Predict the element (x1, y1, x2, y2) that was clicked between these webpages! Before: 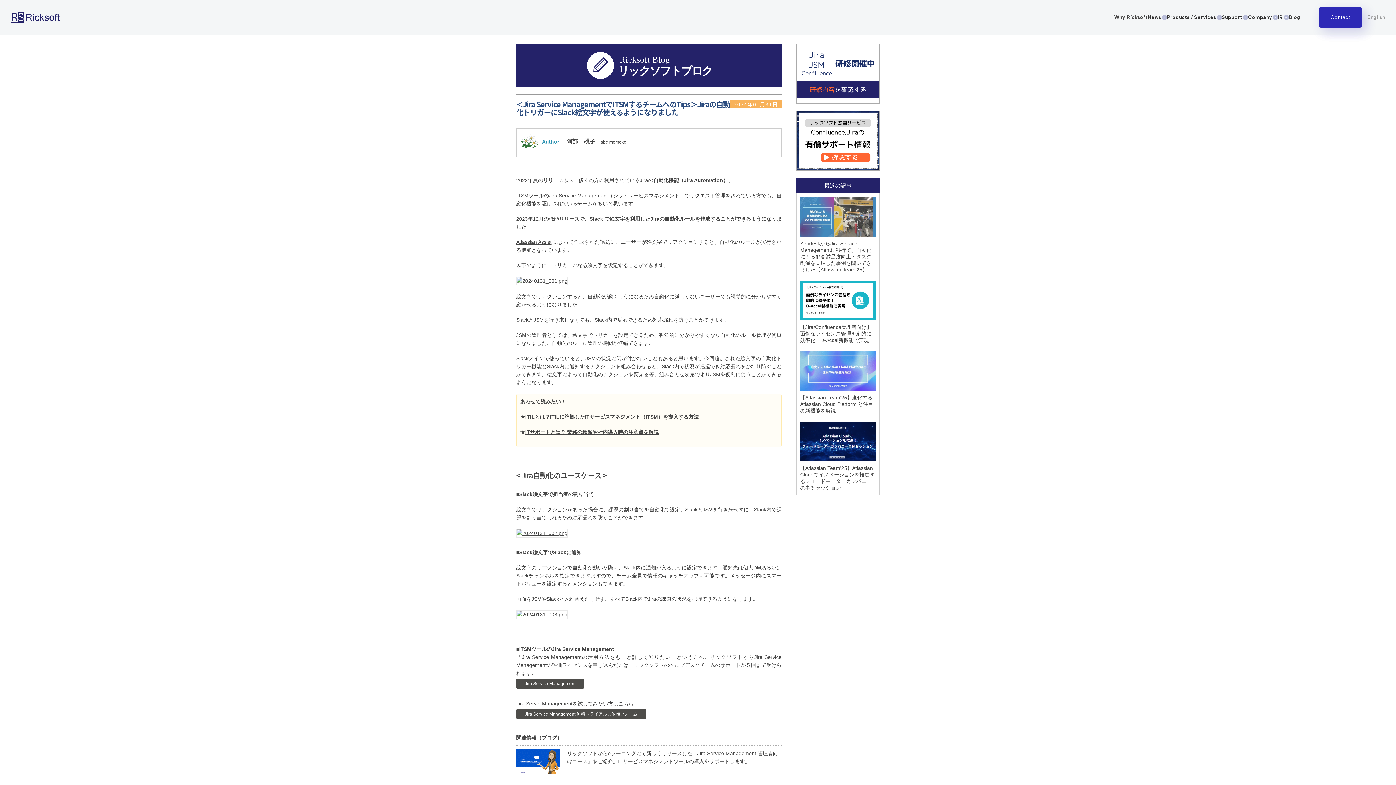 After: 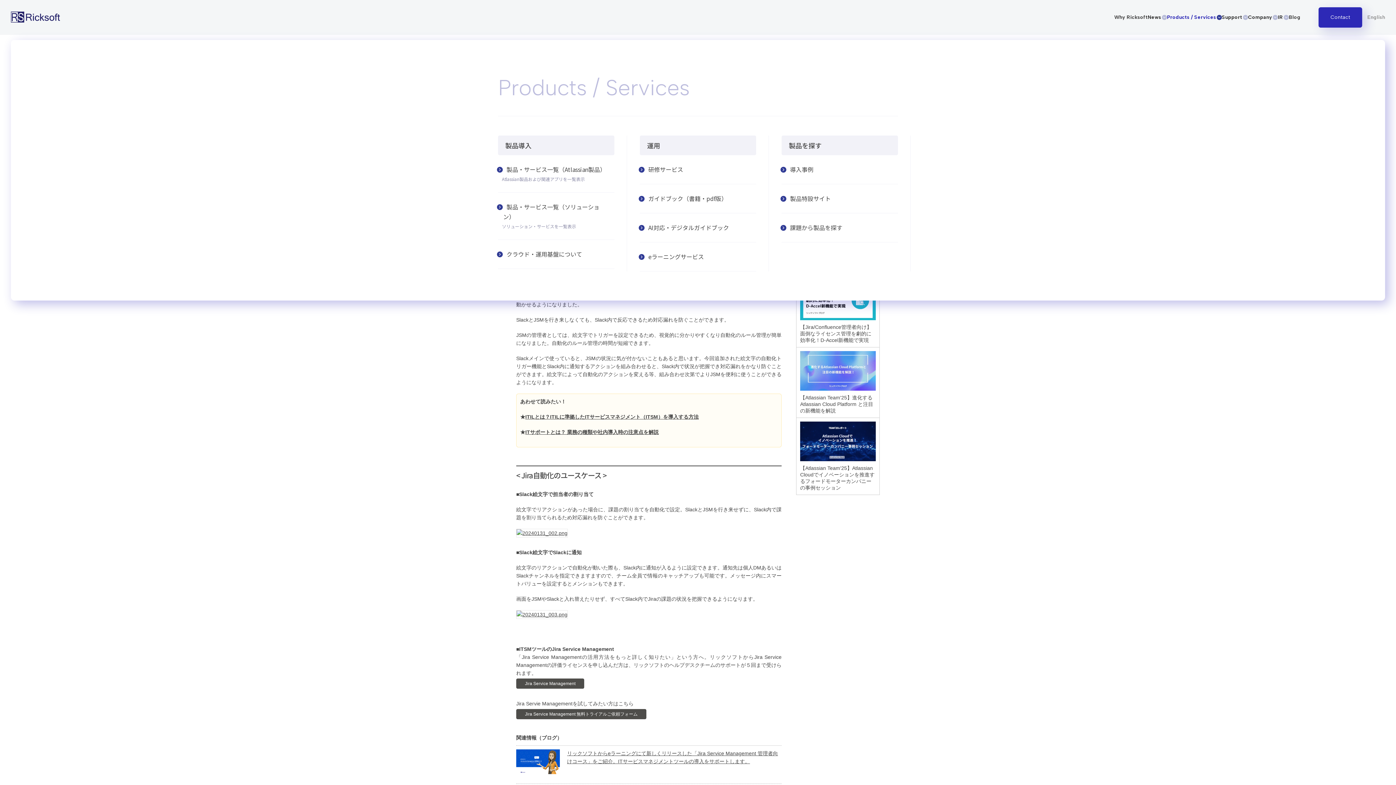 Action: bbox: (1167, 14, 1222, 20) label: Products / Services